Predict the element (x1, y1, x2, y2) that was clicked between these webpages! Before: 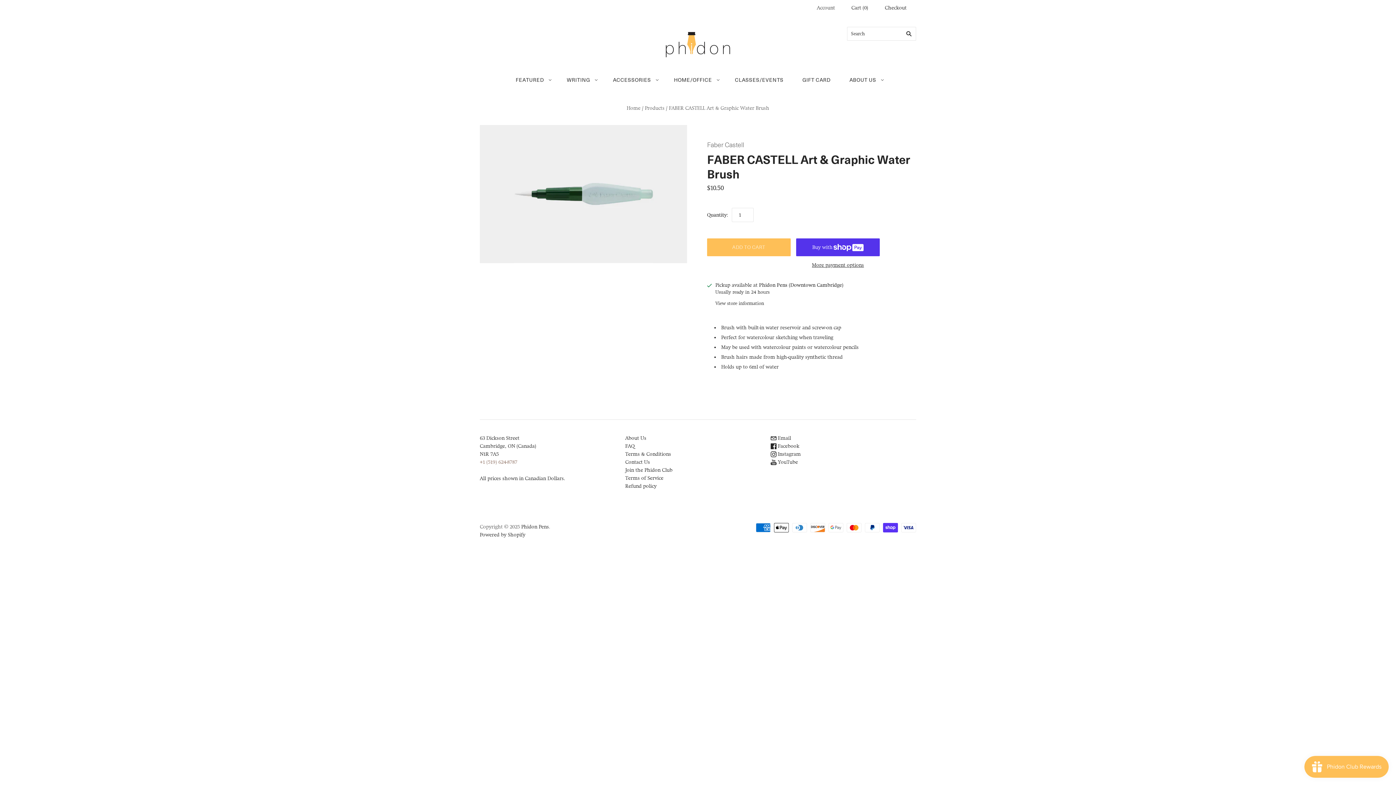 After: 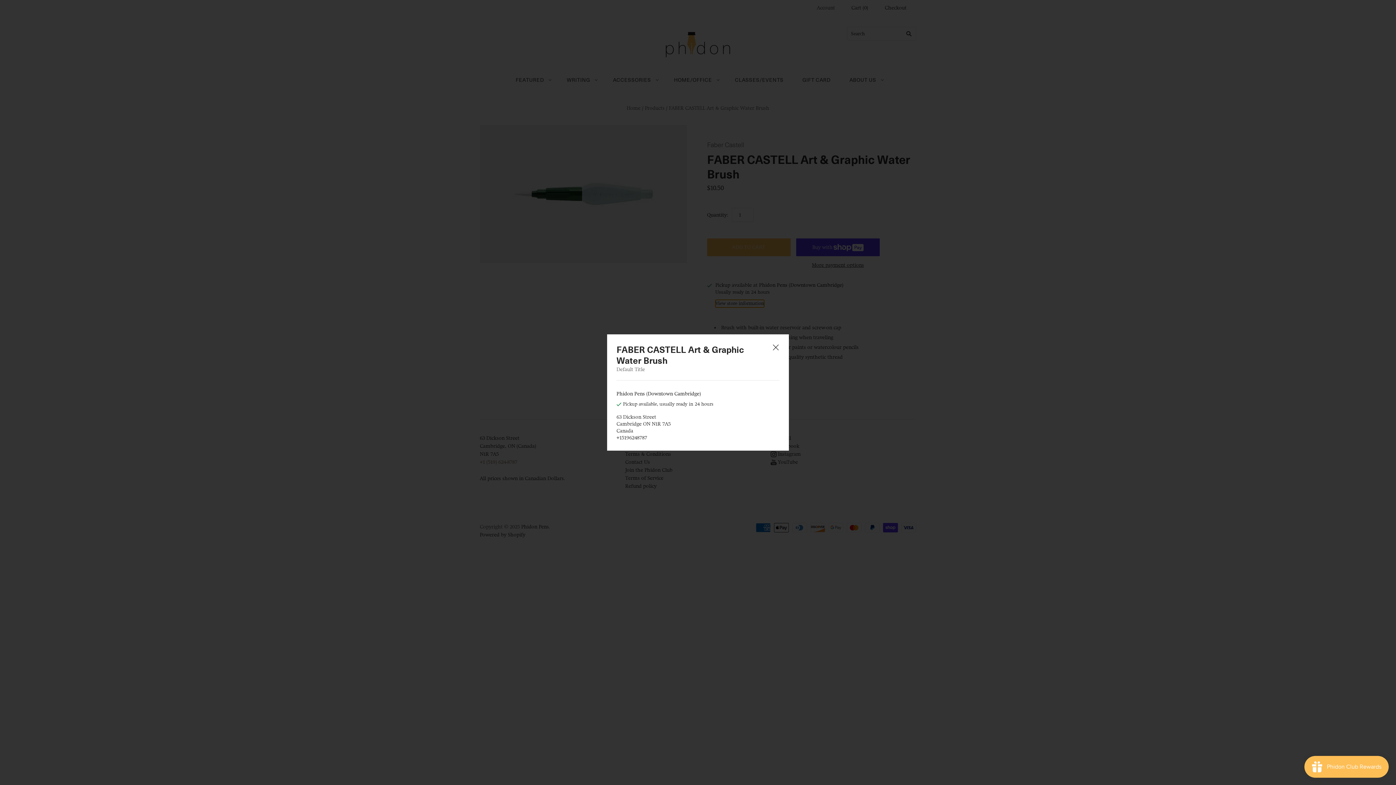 Action: label: View store information bbox: (715, 300, 764, 307)